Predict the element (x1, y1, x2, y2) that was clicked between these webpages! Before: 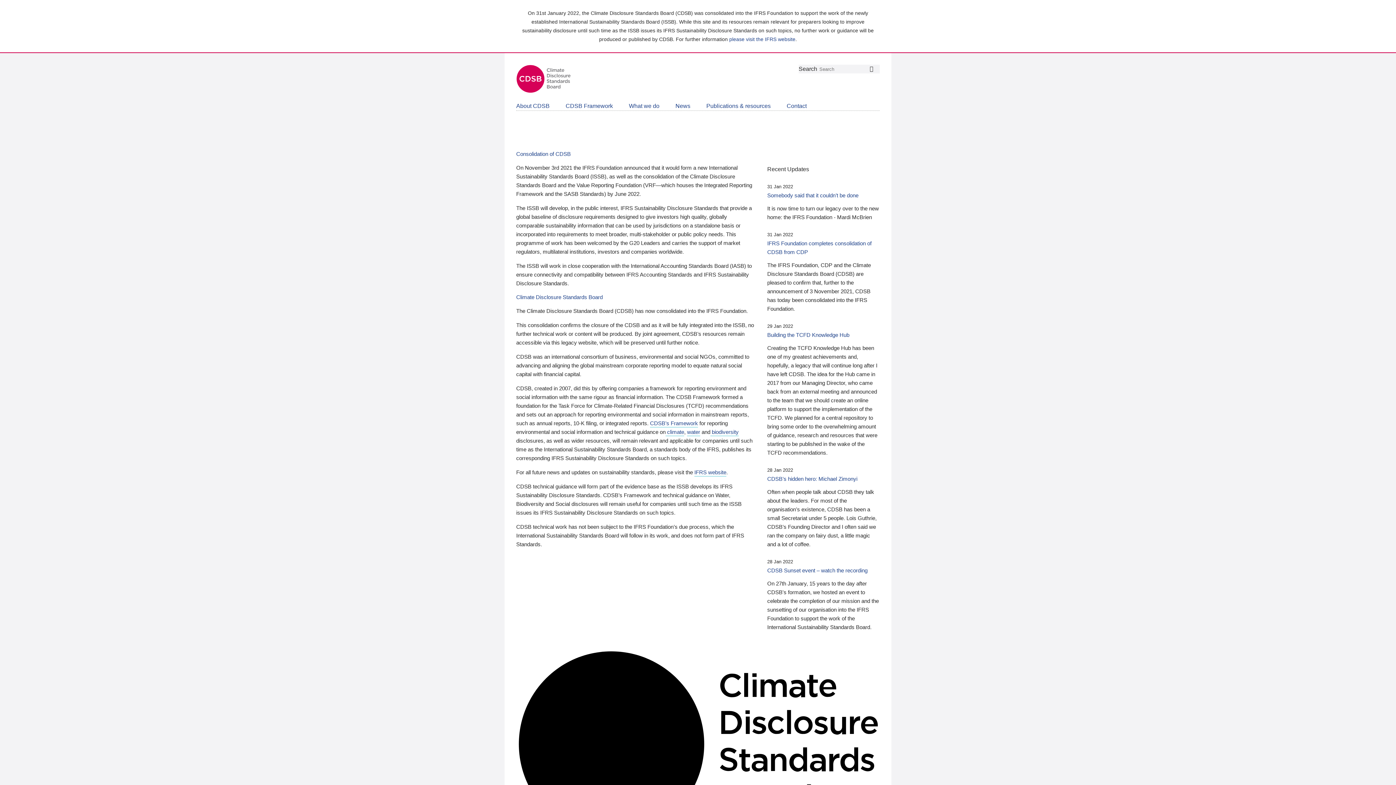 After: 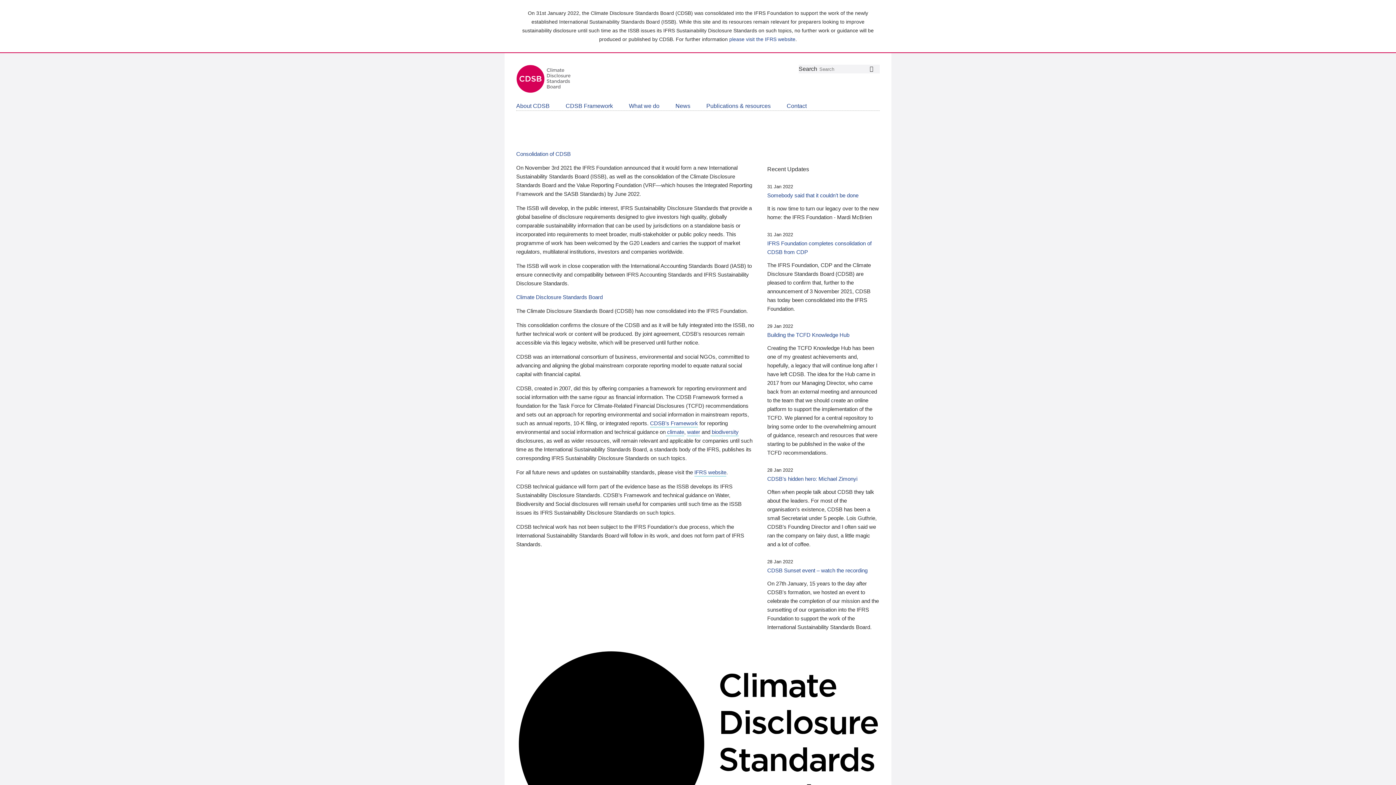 Action: bbox: (675, 103, 690, 109) label: News